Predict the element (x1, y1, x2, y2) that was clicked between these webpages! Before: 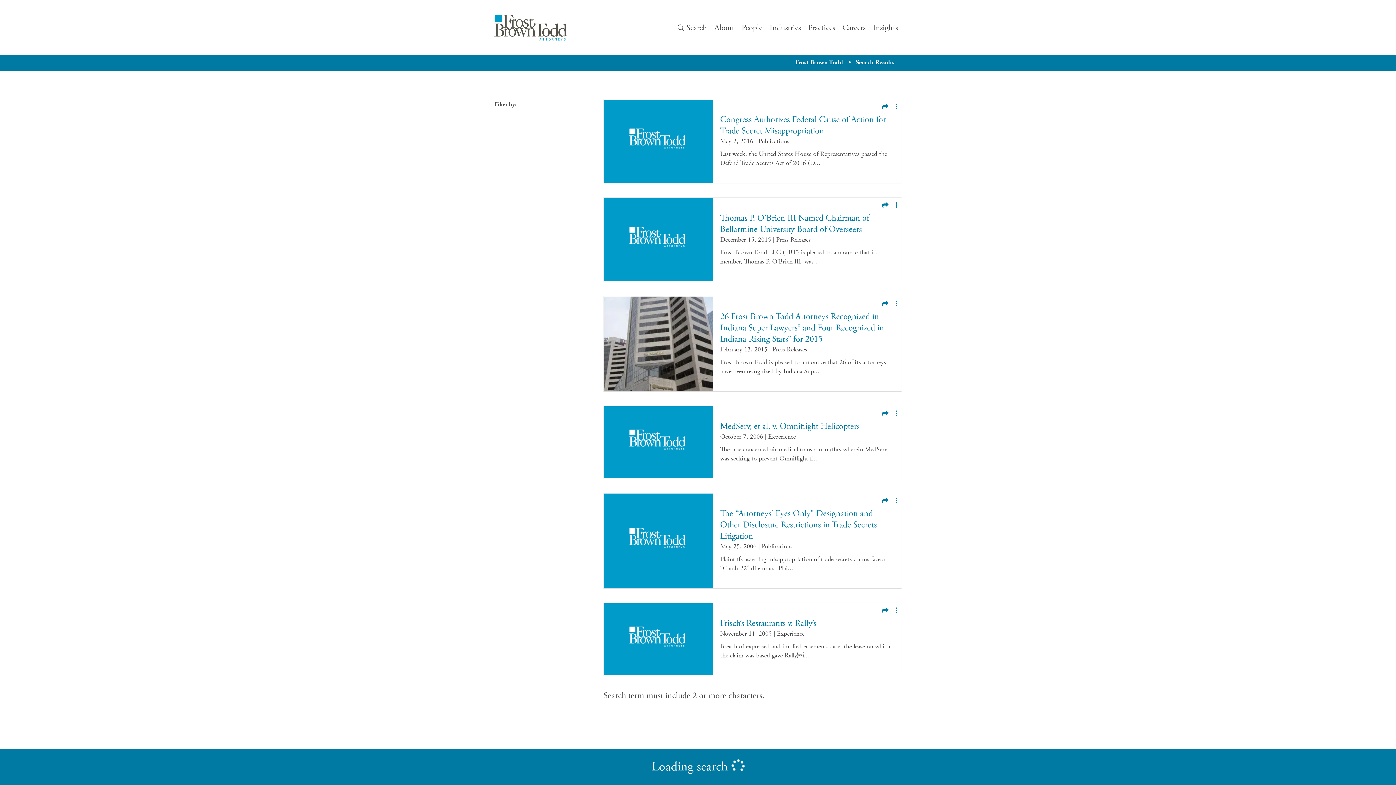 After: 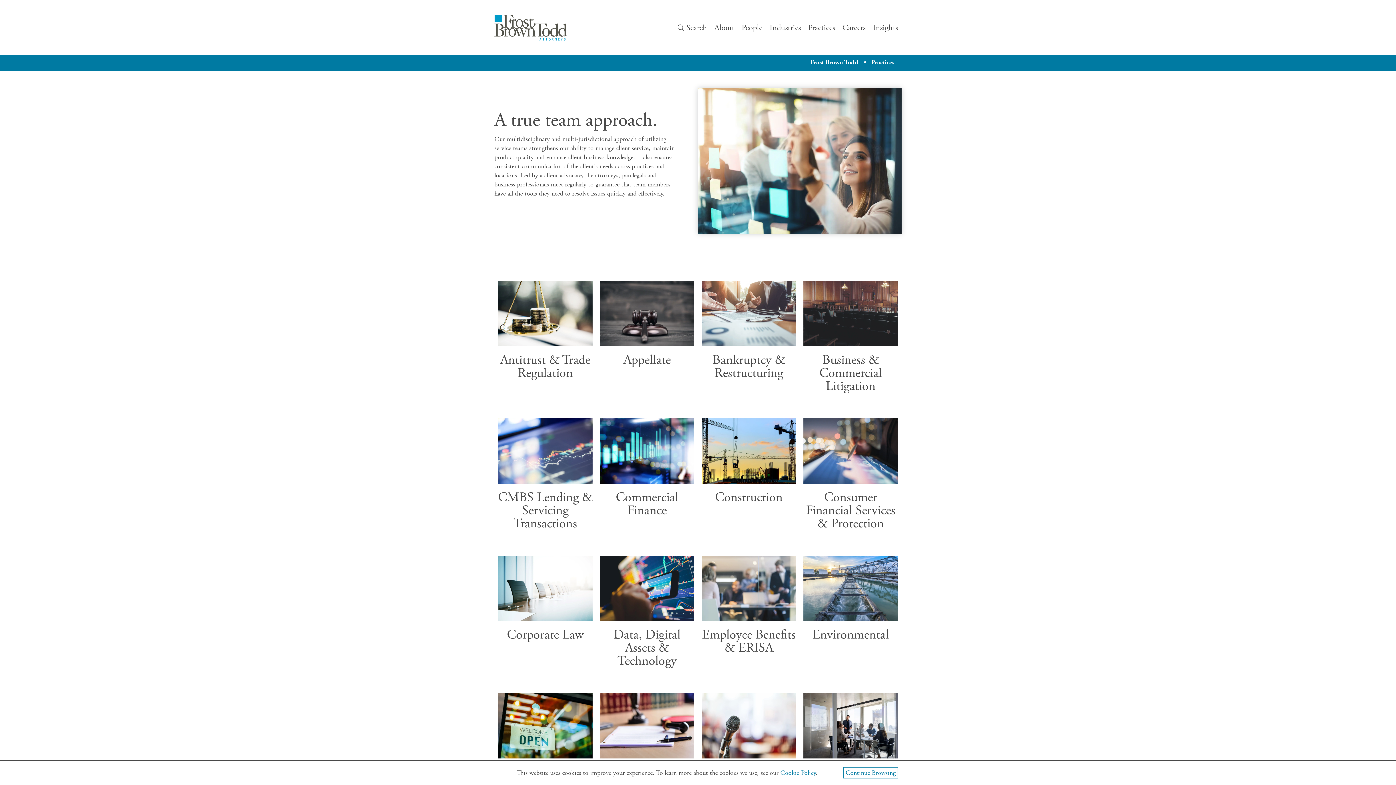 Action: bbox: (808, 21, 835, 33) label: Practices